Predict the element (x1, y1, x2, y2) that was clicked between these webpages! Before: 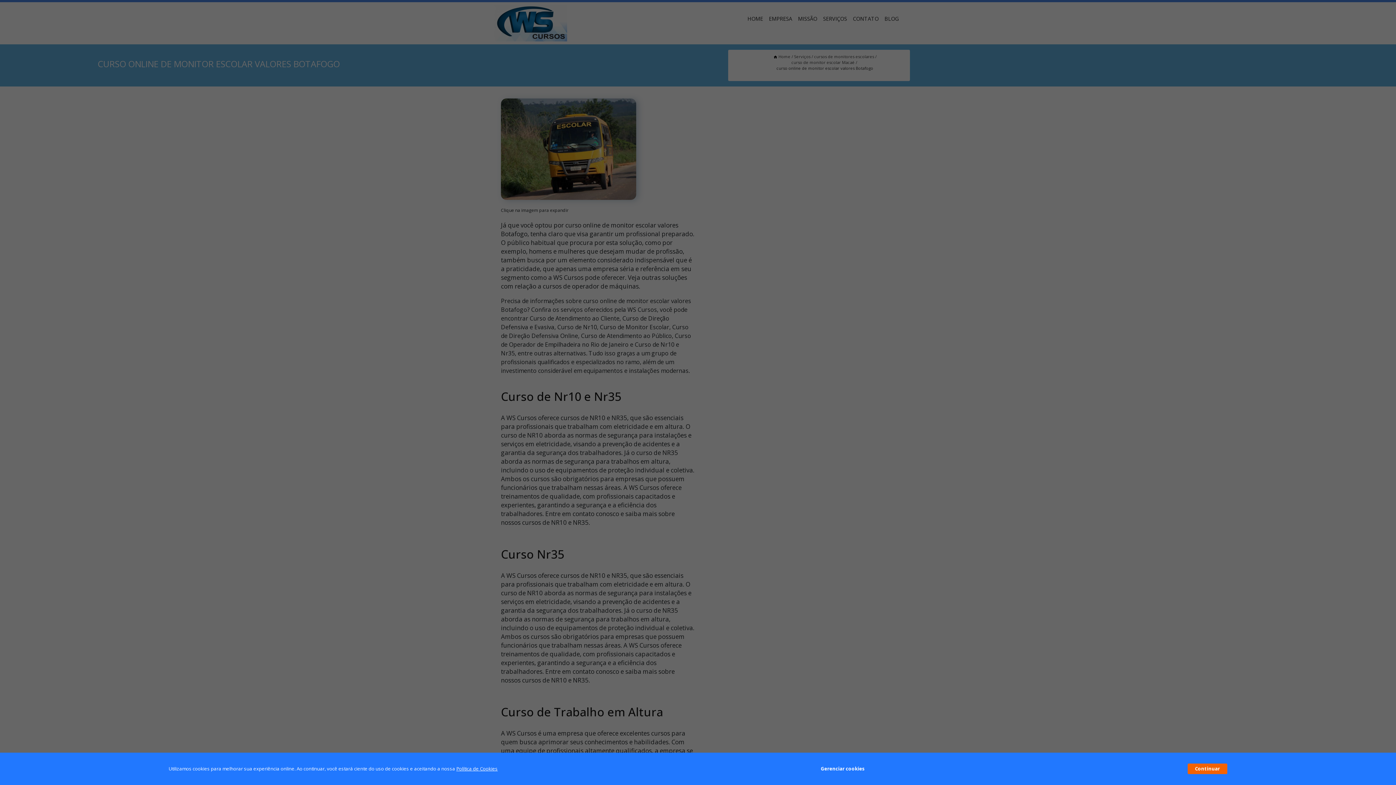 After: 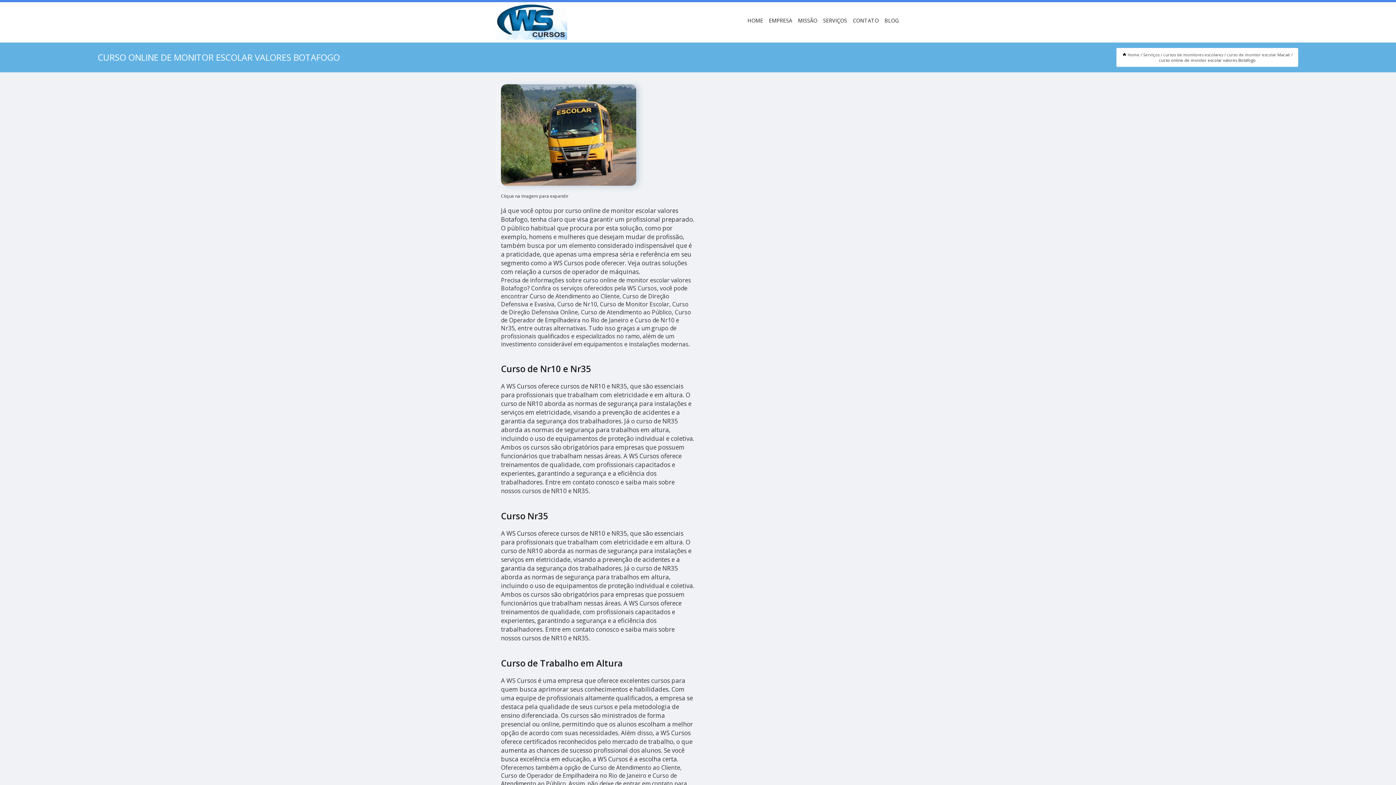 Action: label: Continuar bbox: (1187, 764, 1227, 774)